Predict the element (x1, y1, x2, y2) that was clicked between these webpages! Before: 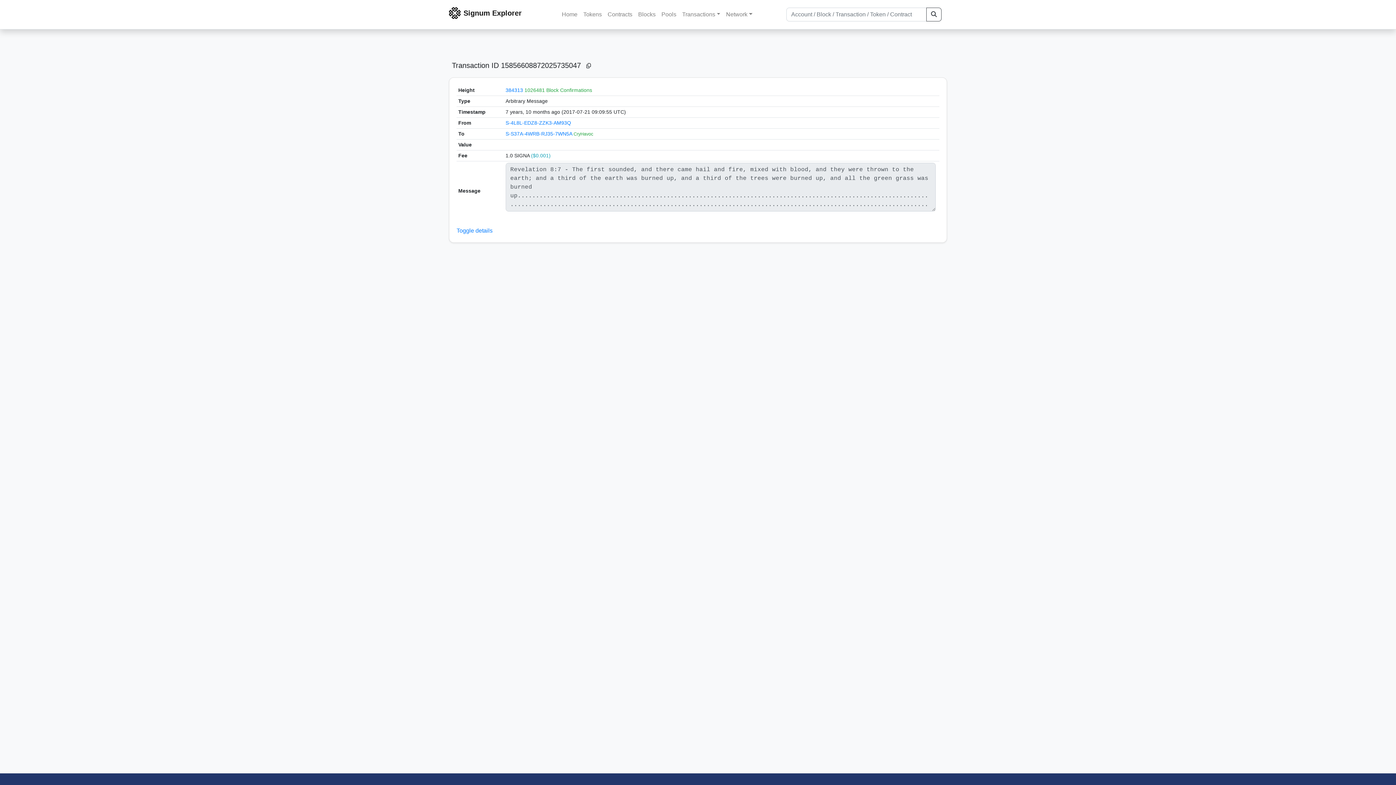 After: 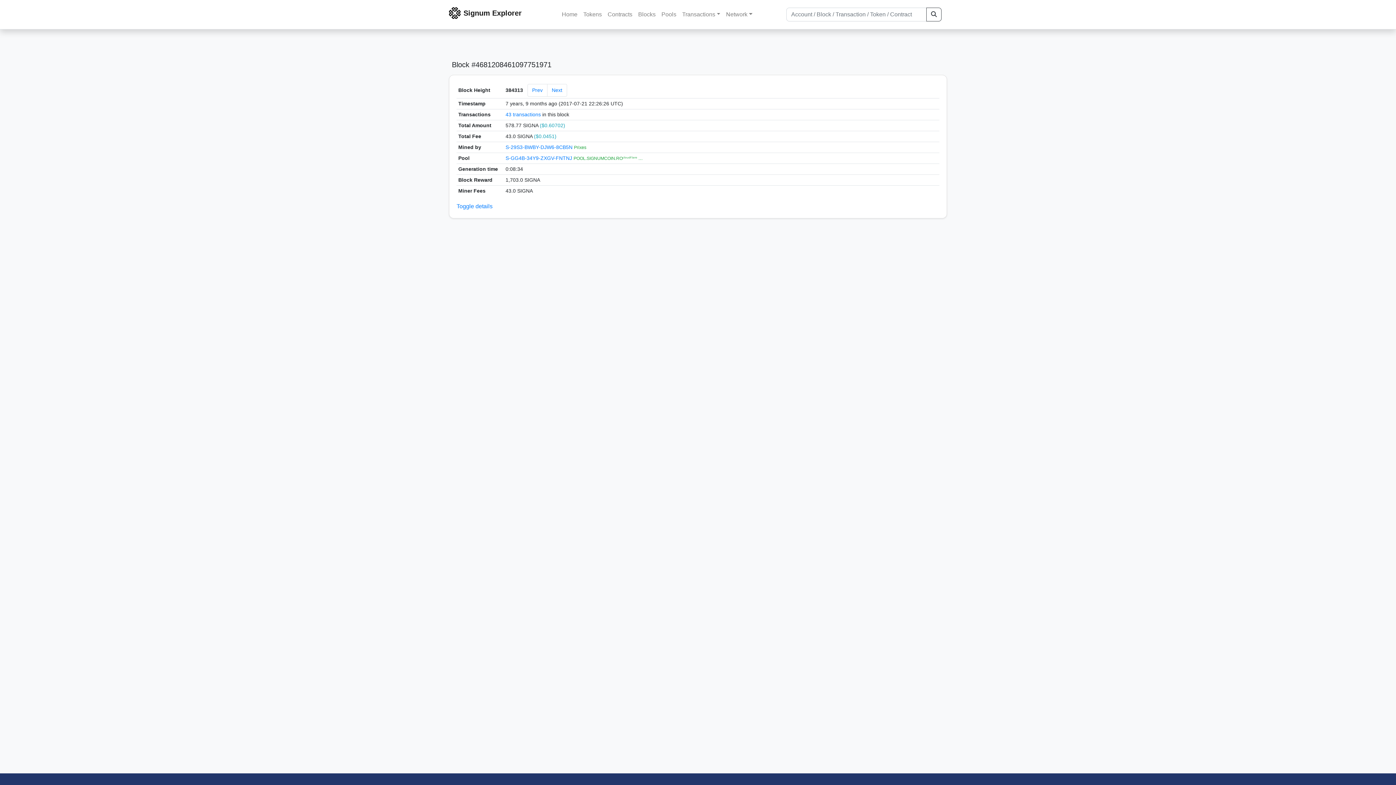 Action: bbox: (505, 87, 523, 93) label: 384313